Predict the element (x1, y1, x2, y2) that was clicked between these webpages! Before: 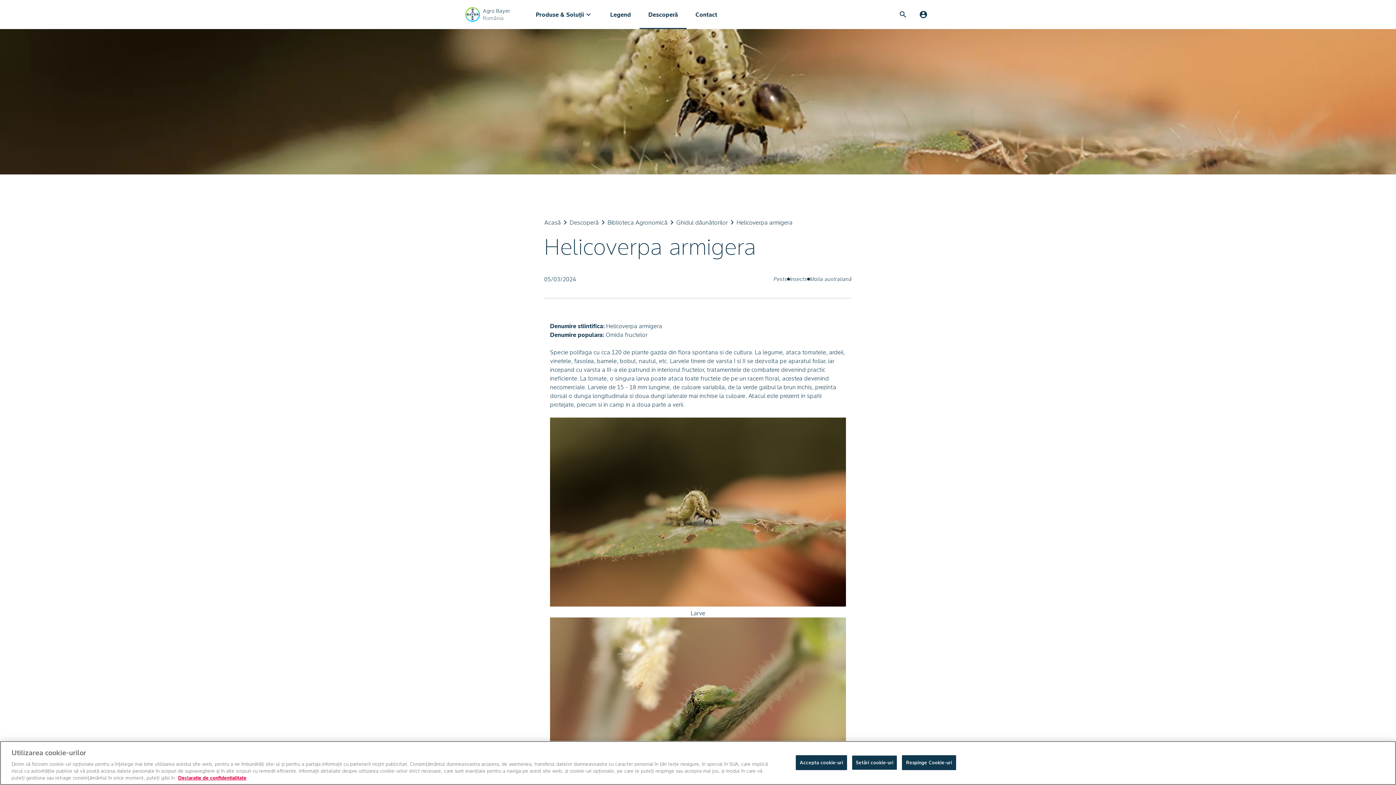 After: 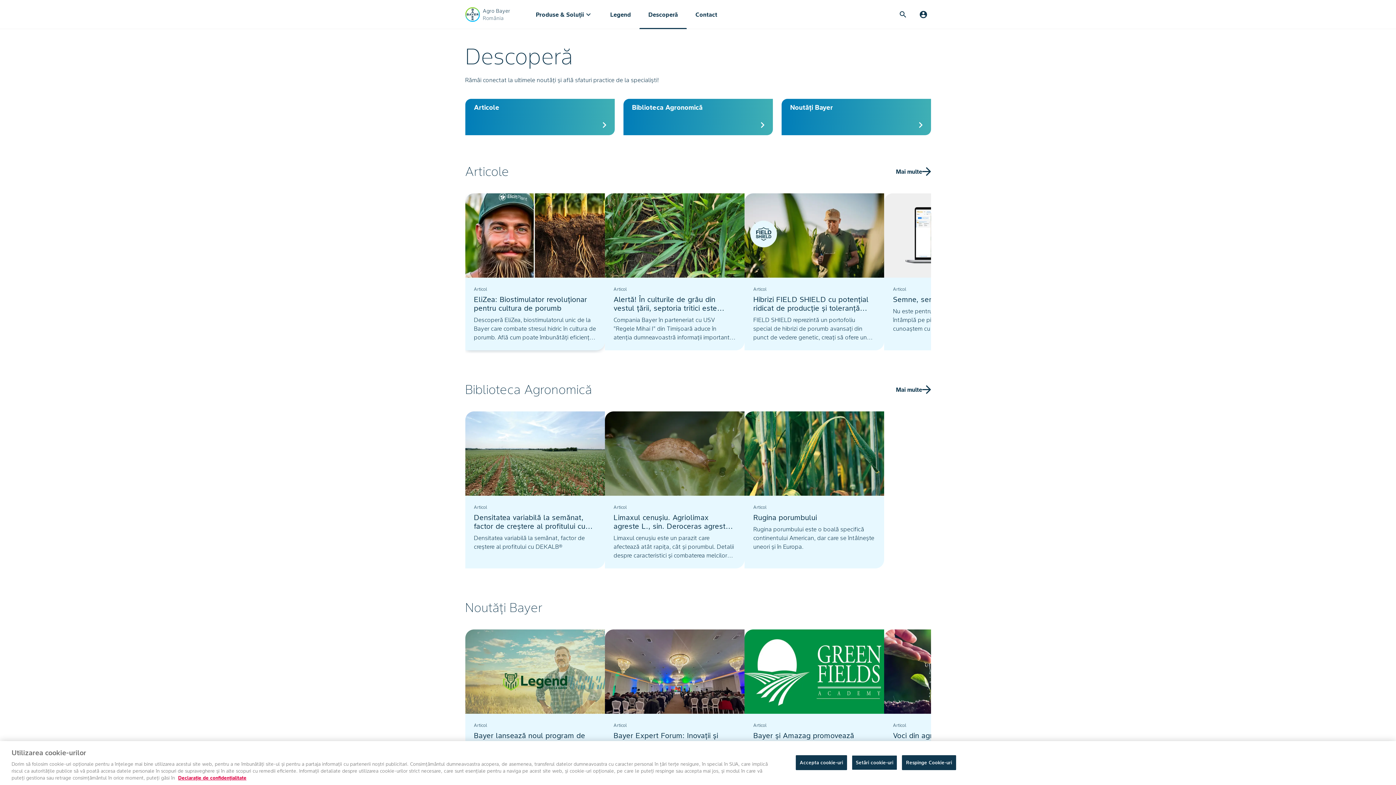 Action: label: Descoperă bbox: (569, 218, 598, 226)